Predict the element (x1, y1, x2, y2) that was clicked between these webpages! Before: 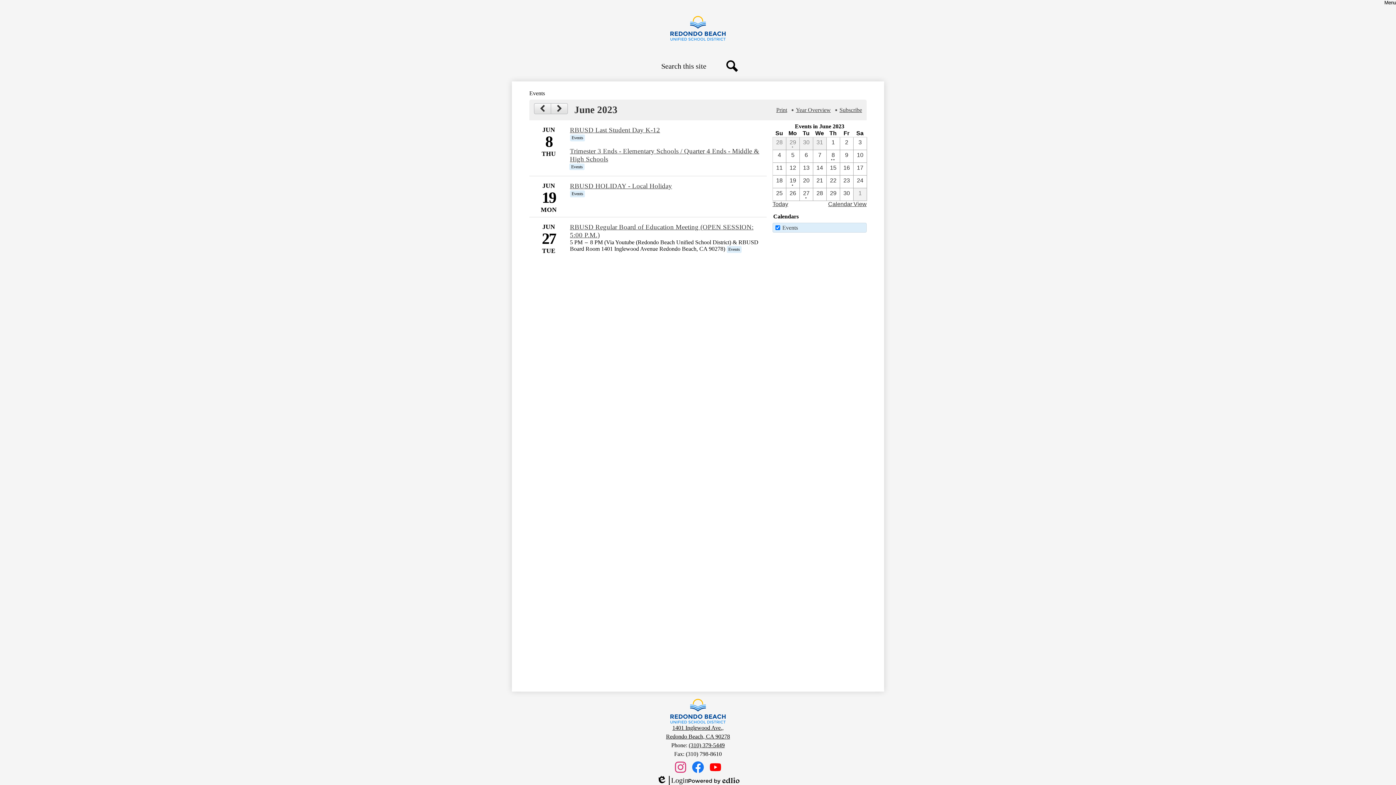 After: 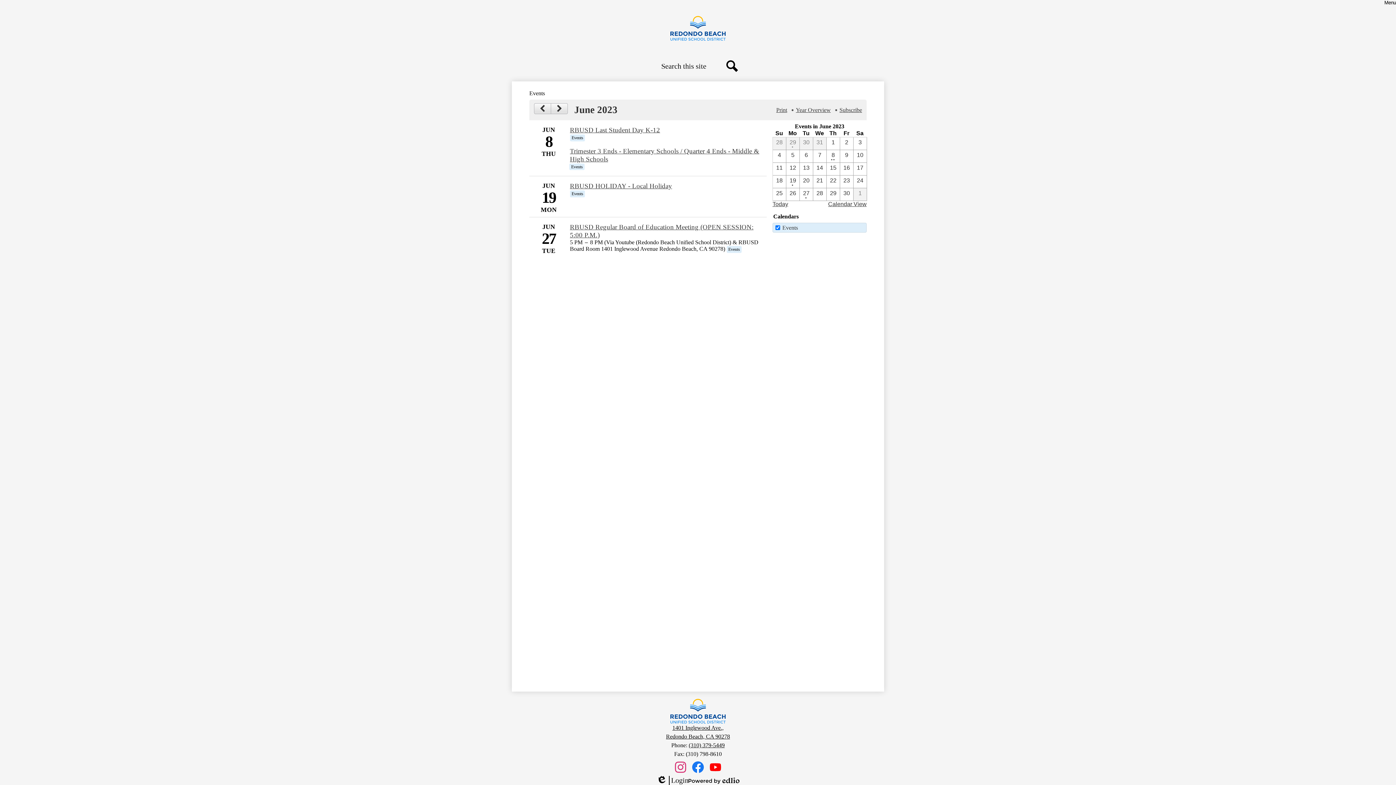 Action: label: 6 / 30  bbox: (840, 188, 853, 200)